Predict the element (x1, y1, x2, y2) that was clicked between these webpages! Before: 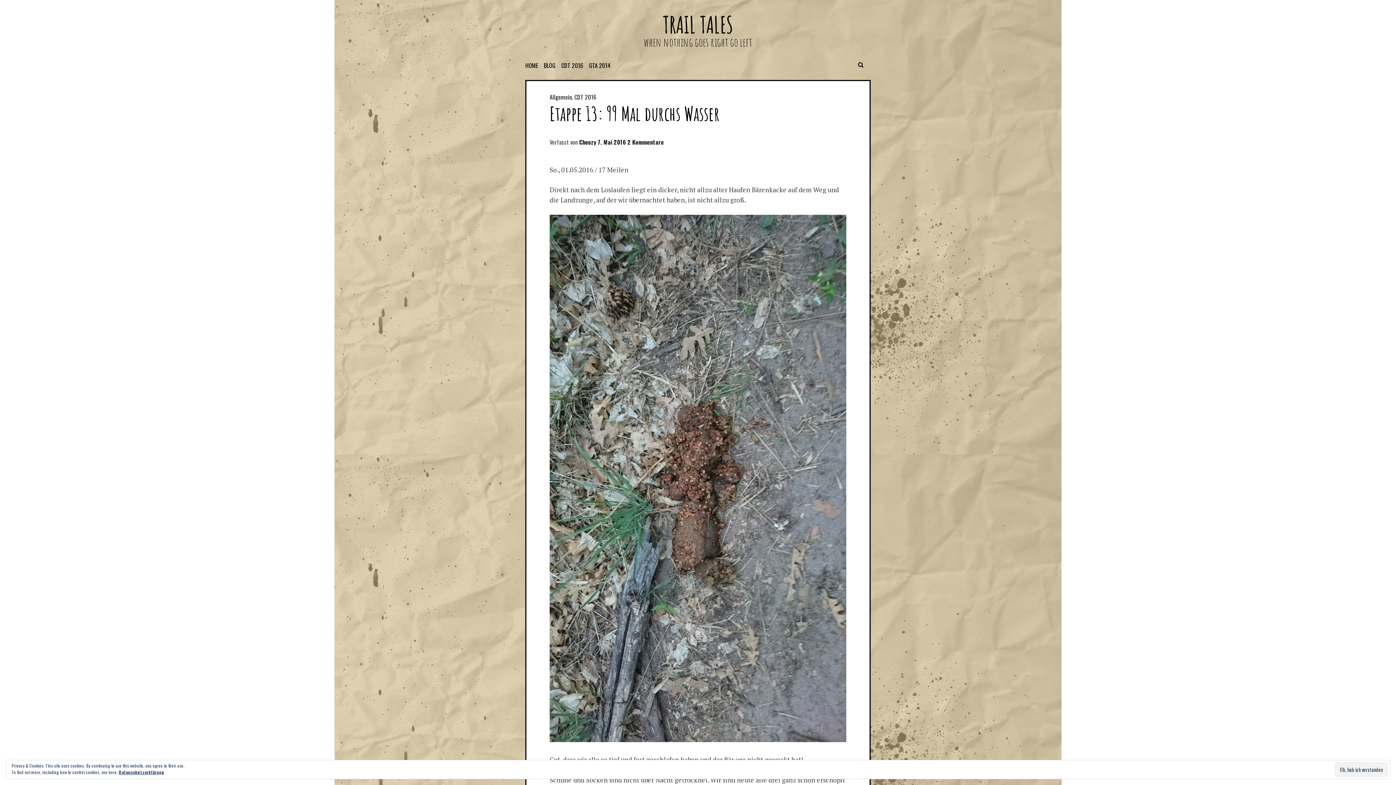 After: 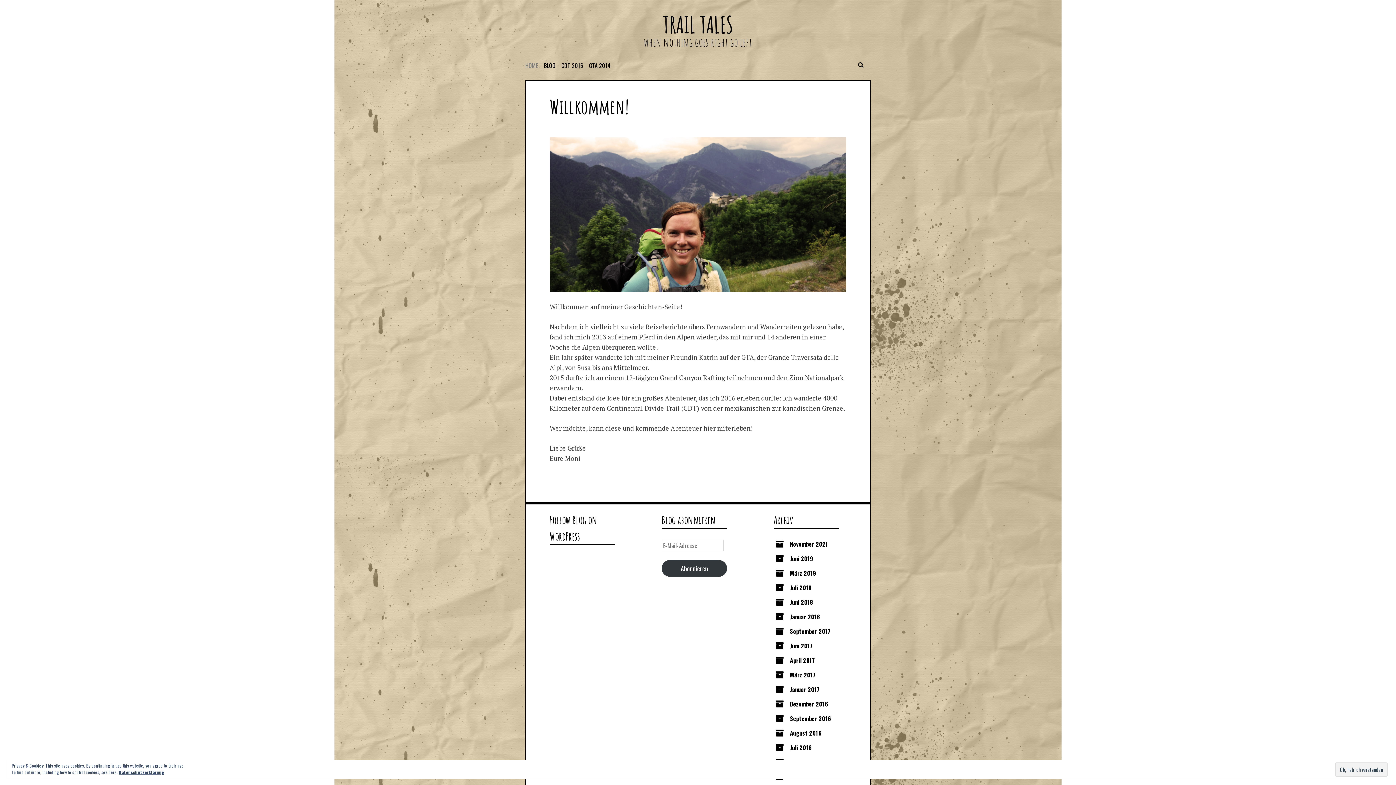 Action: bbox: (520, 60, 549, 70) label: HOME